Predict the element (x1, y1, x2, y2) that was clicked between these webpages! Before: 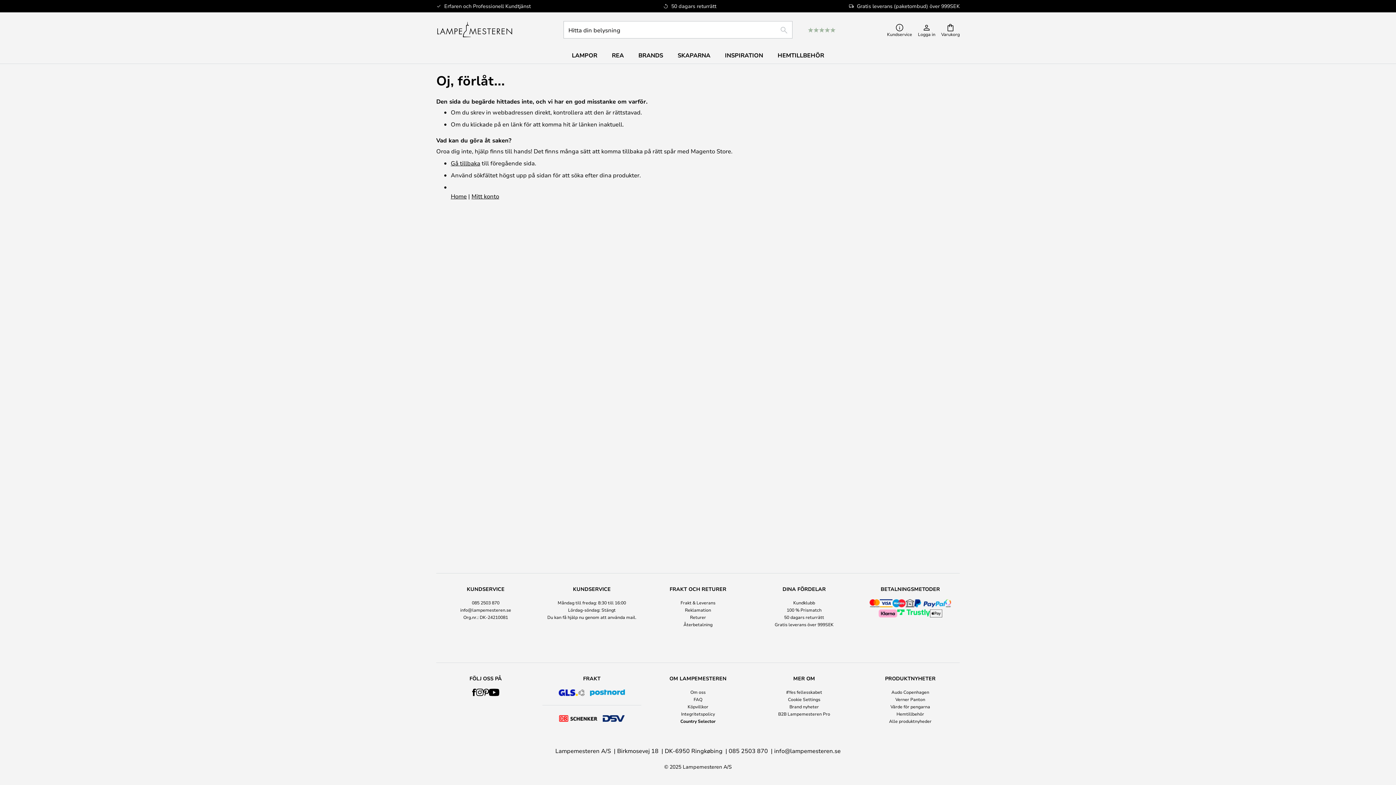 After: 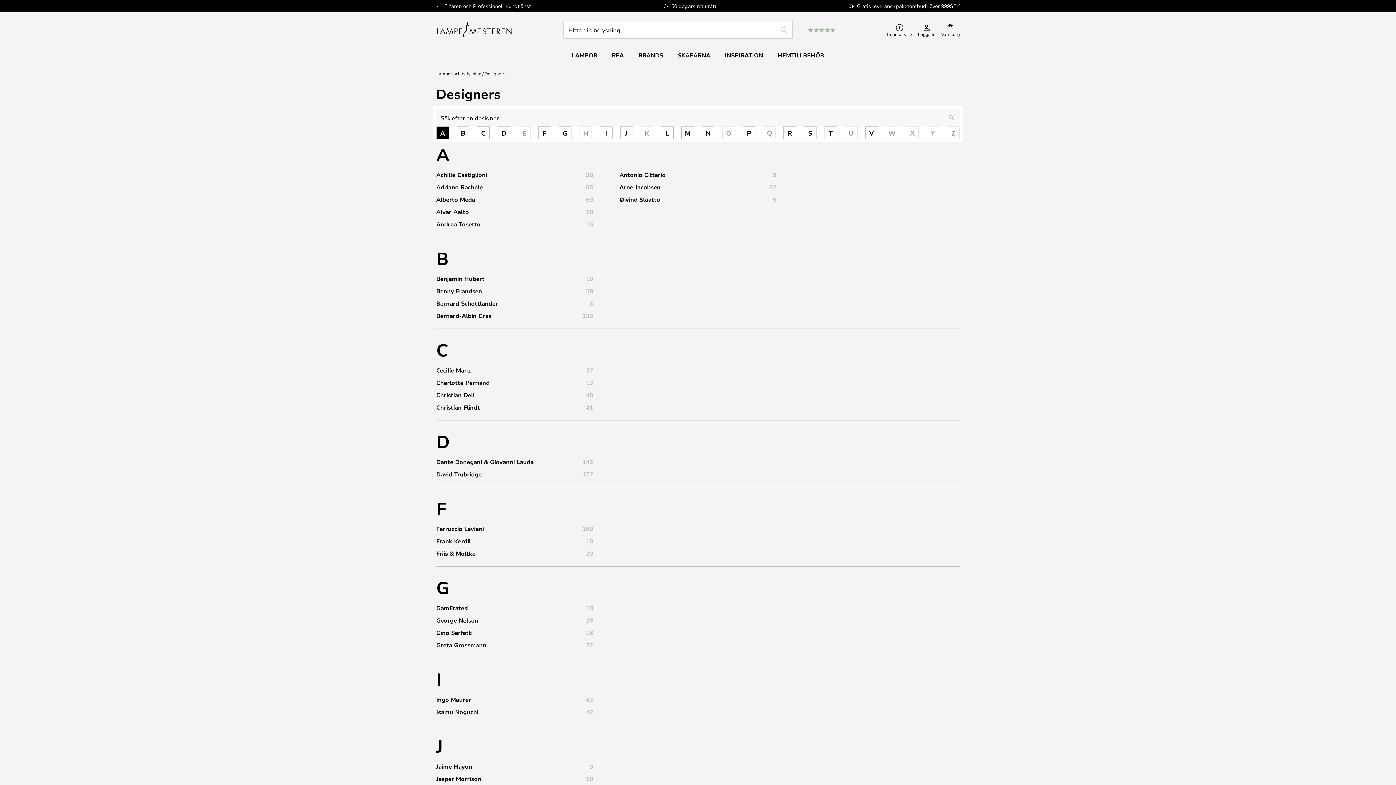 Action: label: SKAPARNA bbox: (670, 47, 717, 63)